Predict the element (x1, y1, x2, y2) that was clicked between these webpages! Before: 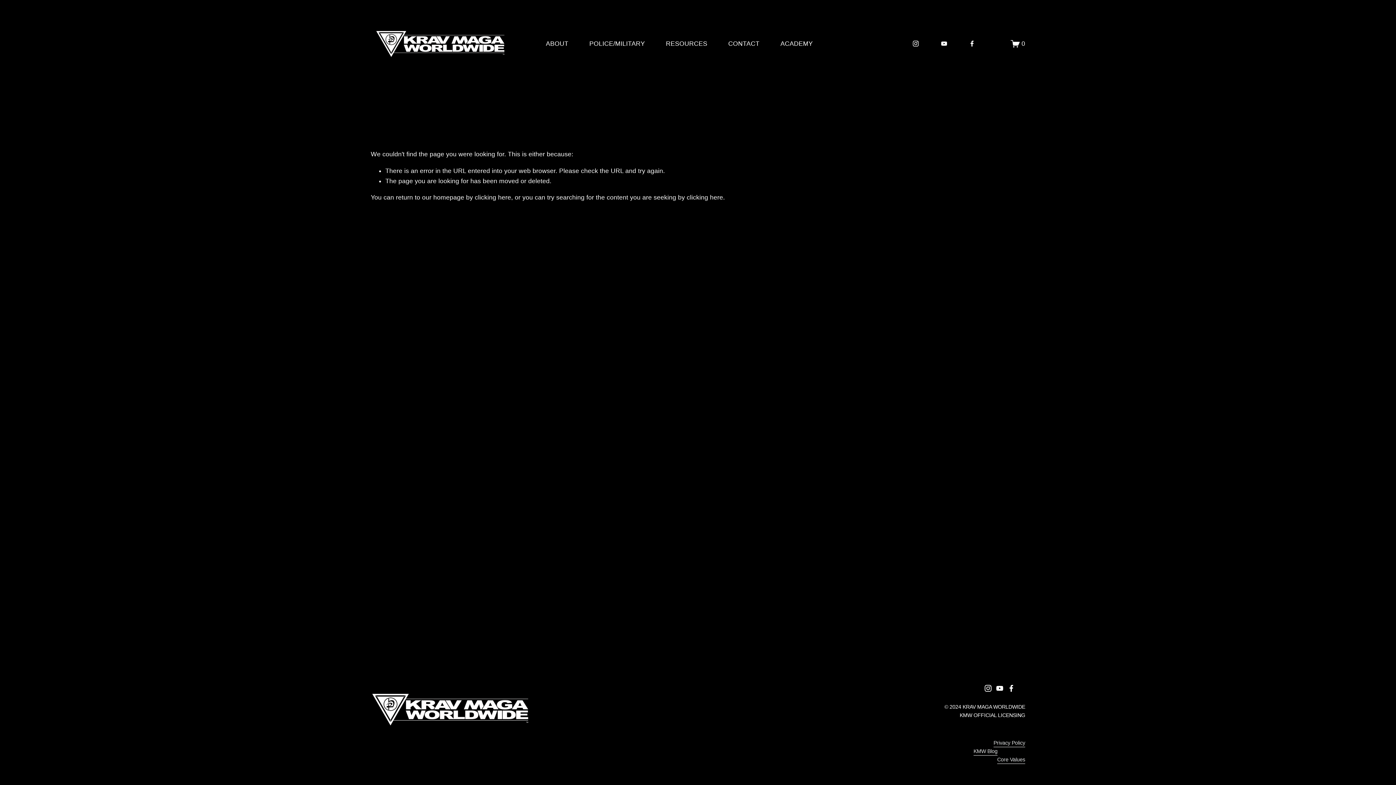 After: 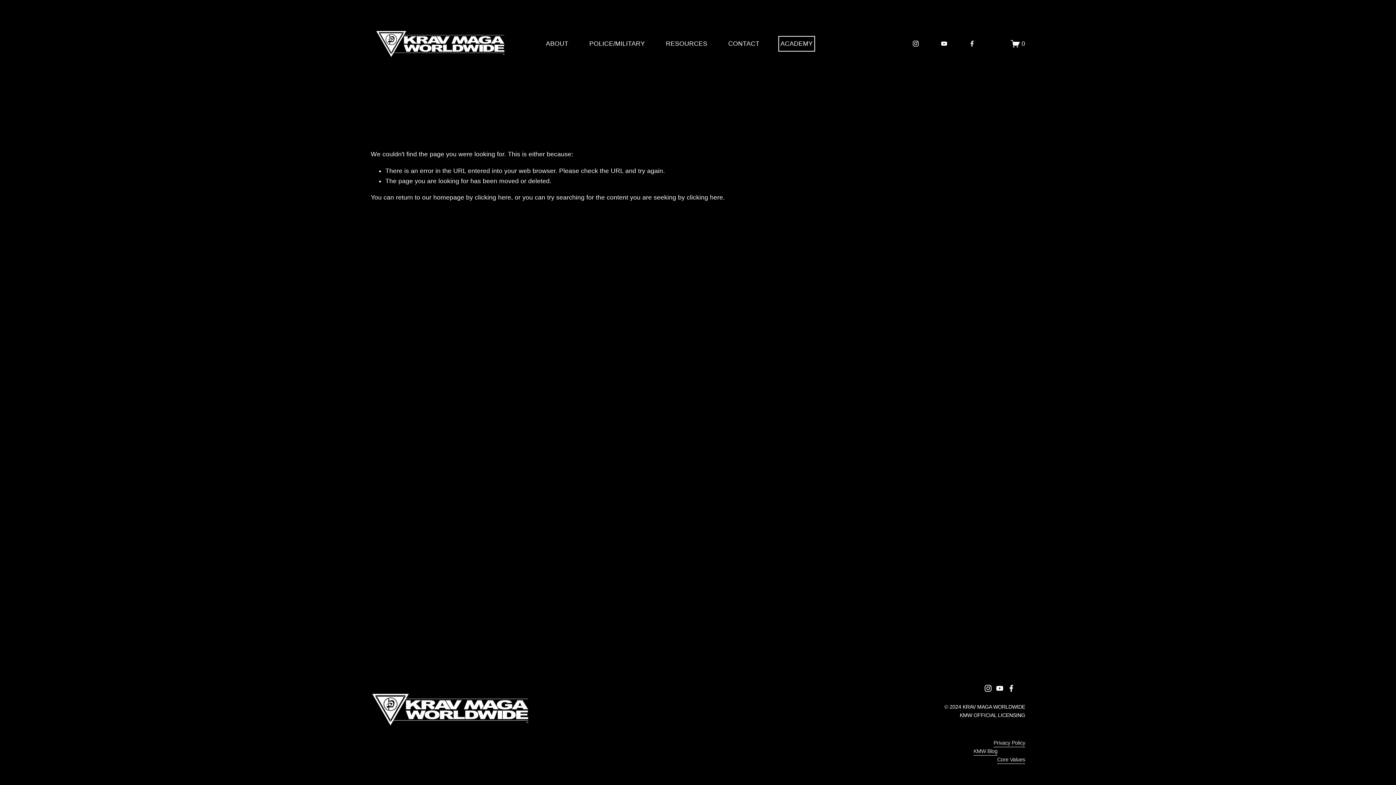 Action: bbox: (780, 38, 813, 49) label: ACADEMY